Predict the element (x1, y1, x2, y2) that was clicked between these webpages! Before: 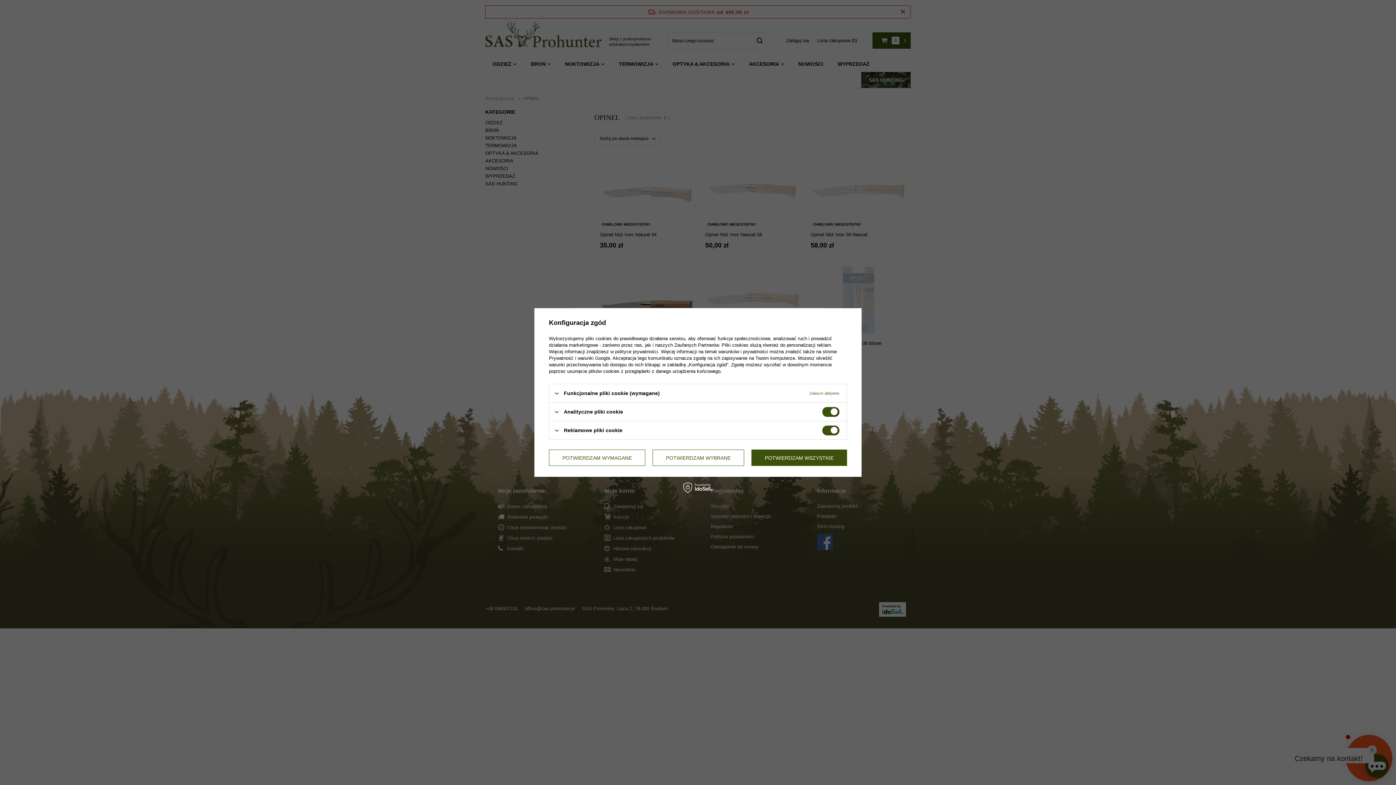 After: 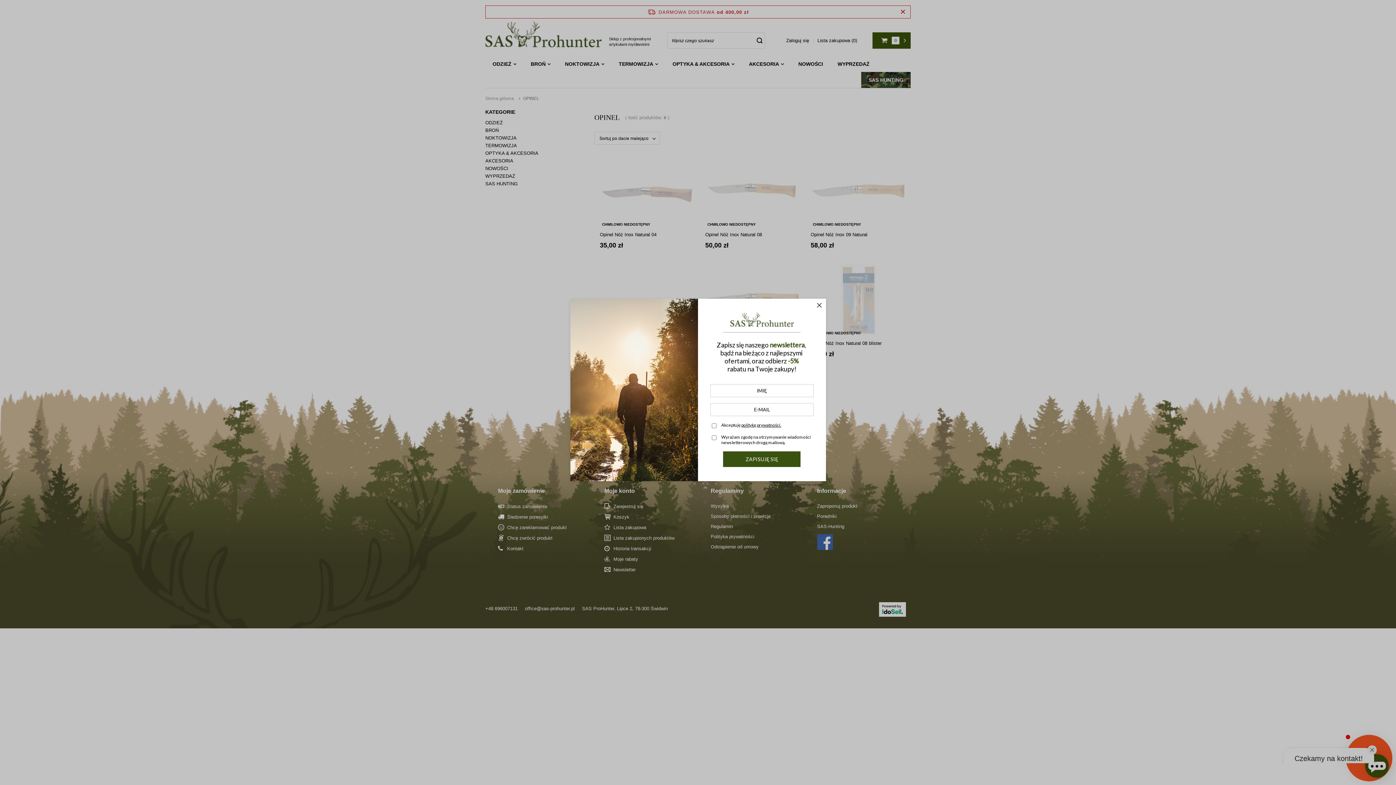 Action: label: POTWIERDZAM WYMAGANE bbox: (549, 449, 645, 466)